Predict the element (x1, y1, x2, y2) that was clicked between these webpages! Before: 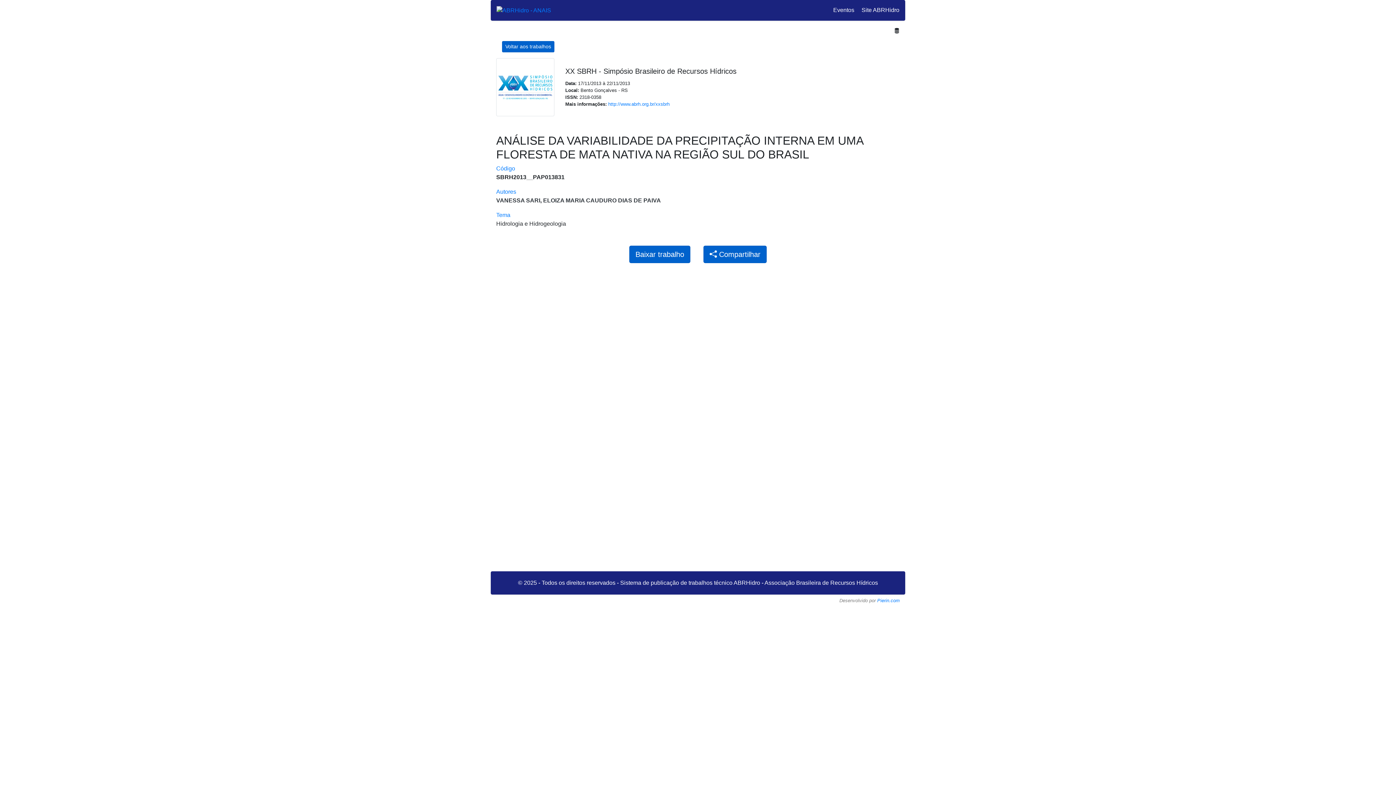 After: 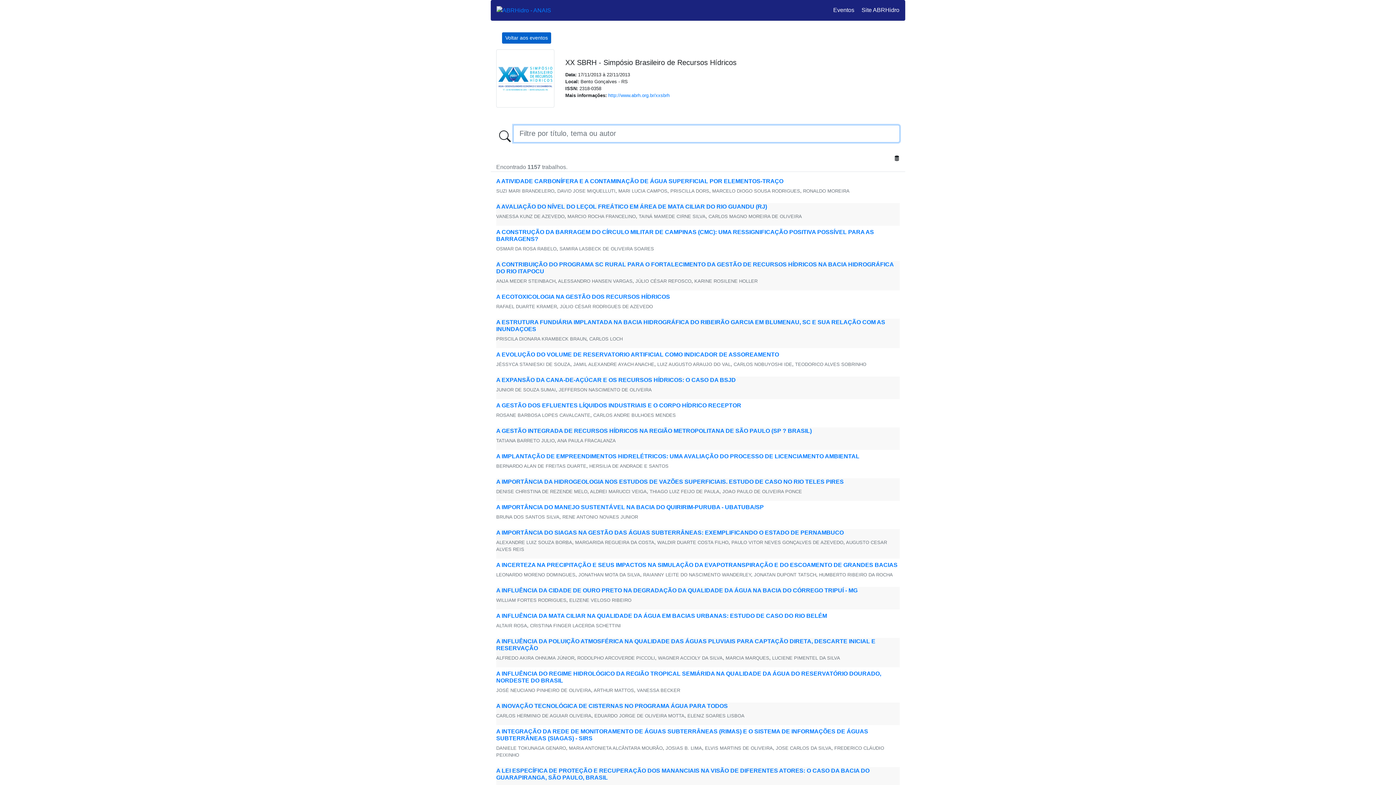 Action: bbox: (502, 41, 554, 52) label: Voltar aos trabalhos